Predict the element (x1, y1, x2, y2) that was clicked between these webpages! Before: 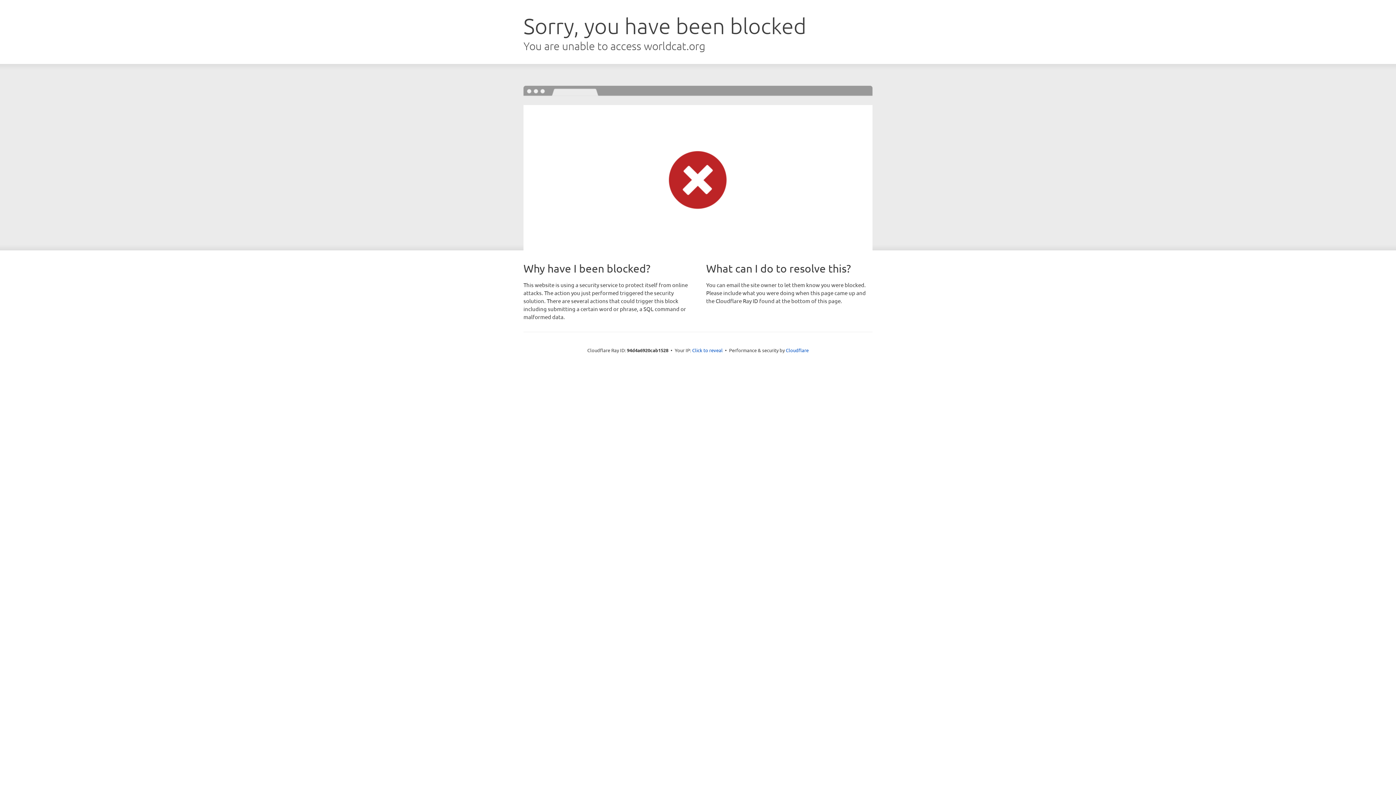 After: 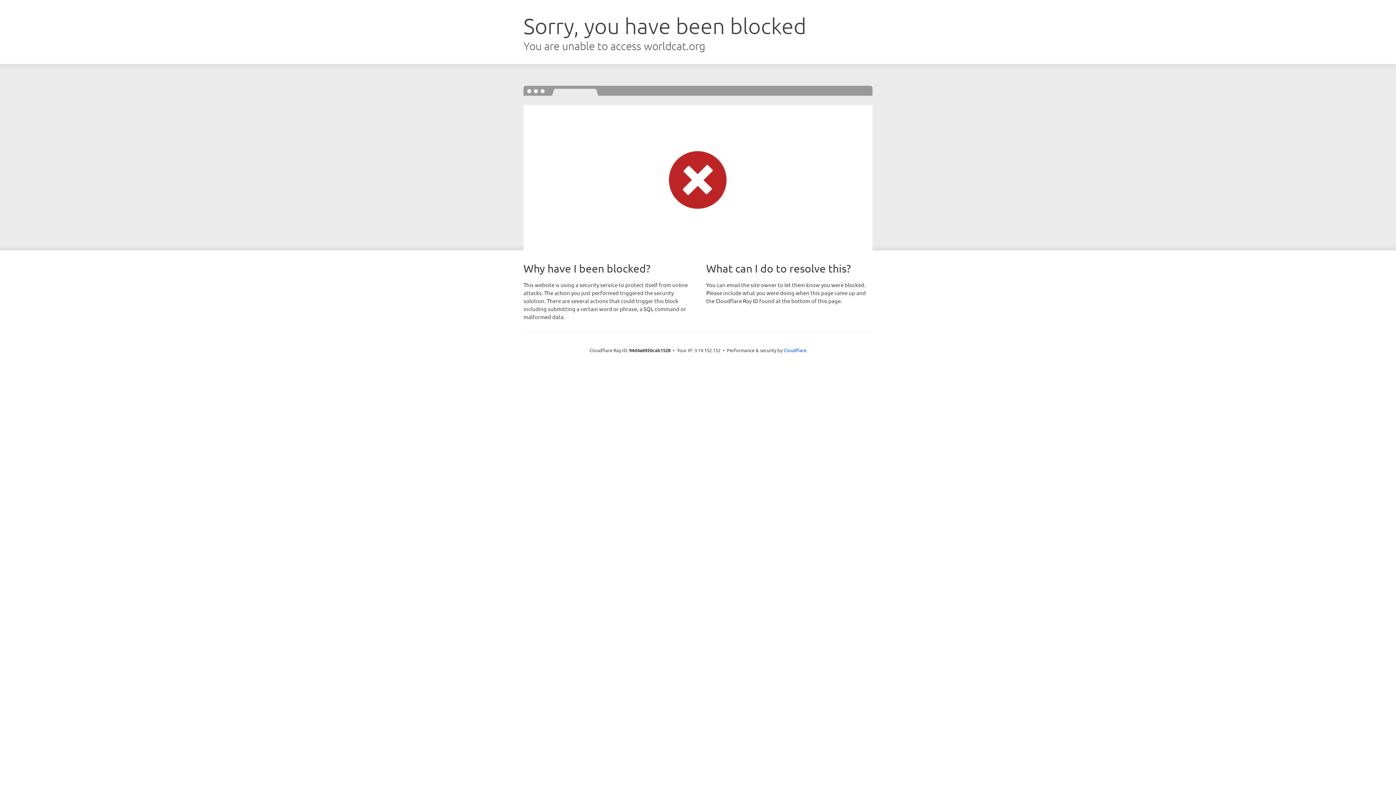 Action: label: Click to reveal bbox: (692, 346, 722, 353)